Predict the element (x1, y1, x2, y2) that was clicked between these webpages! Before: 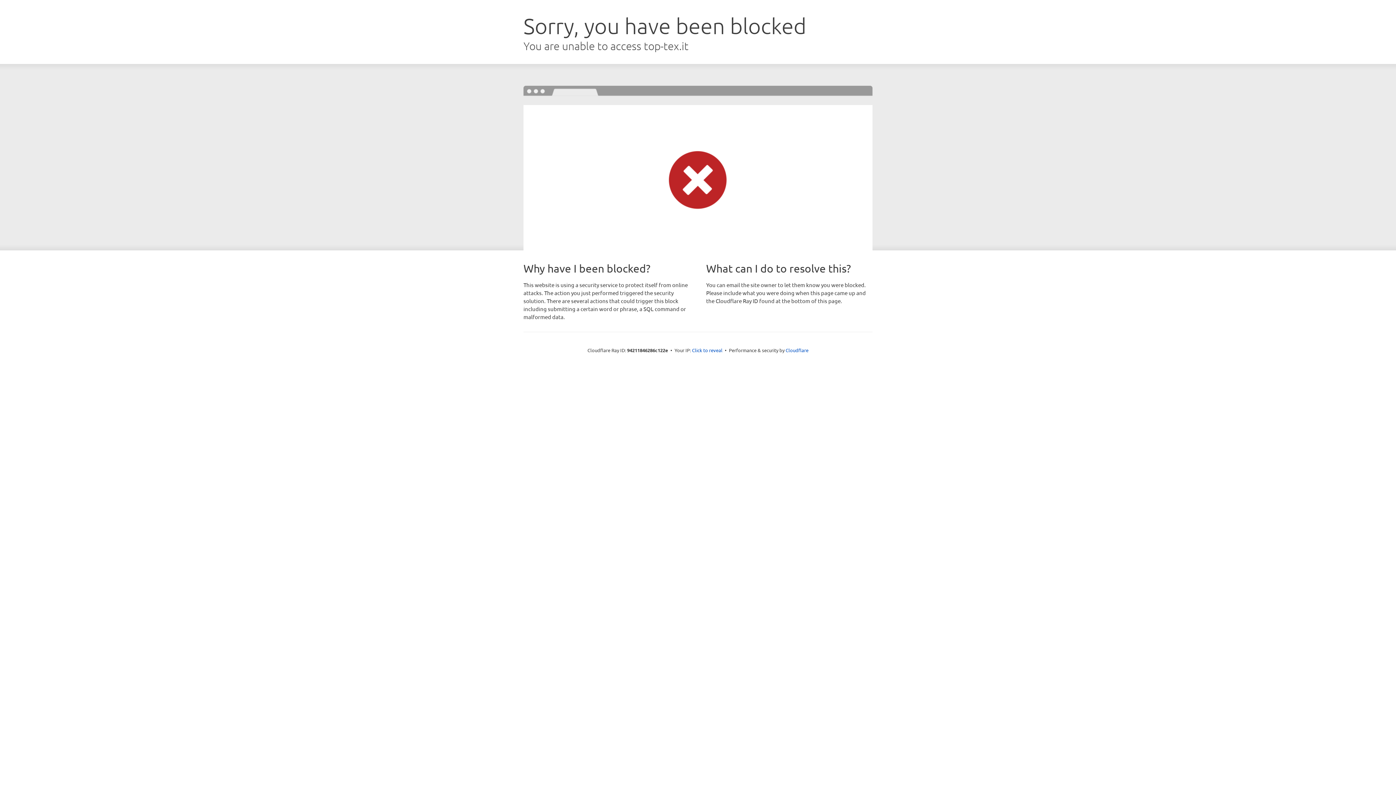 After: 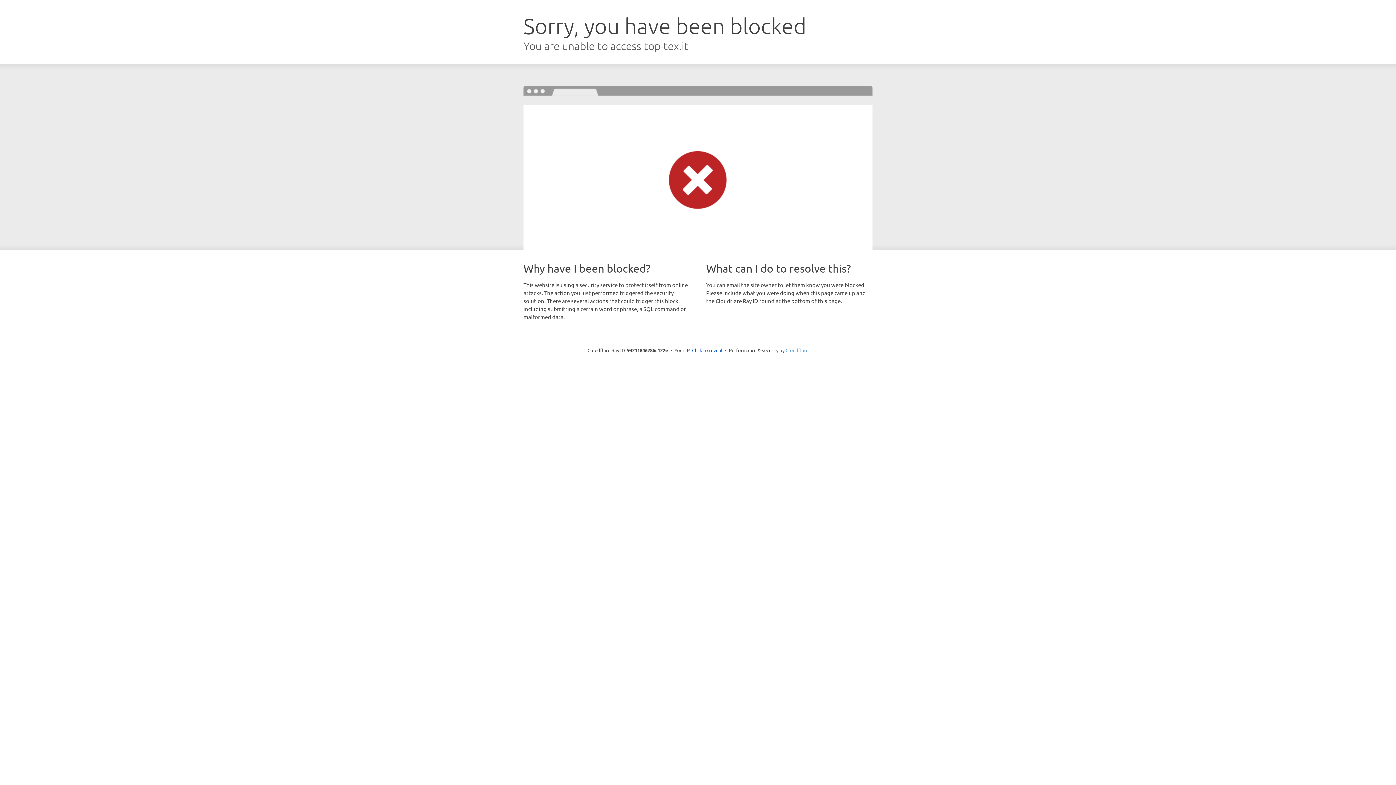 Action: bbox: (785, 347, 808, 353) label: Cloudflare